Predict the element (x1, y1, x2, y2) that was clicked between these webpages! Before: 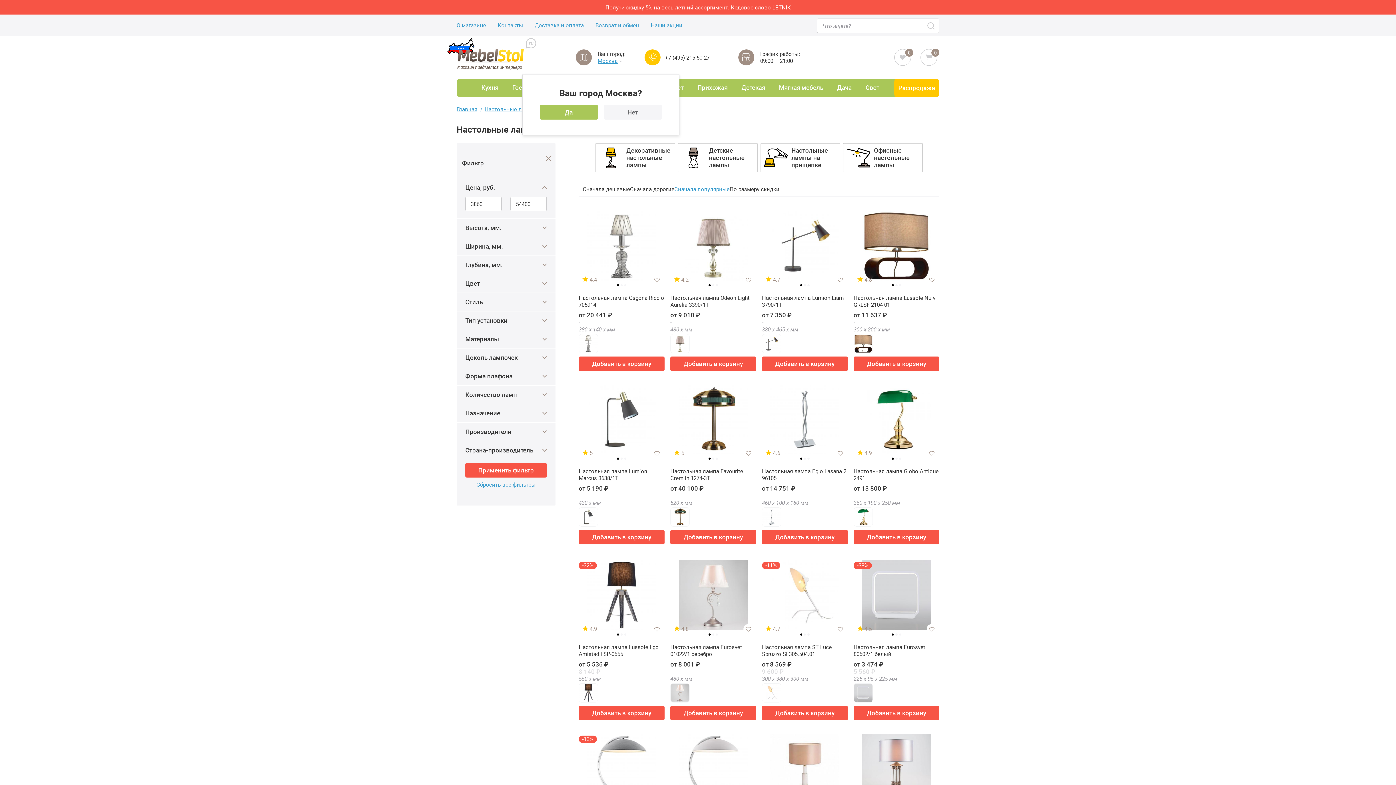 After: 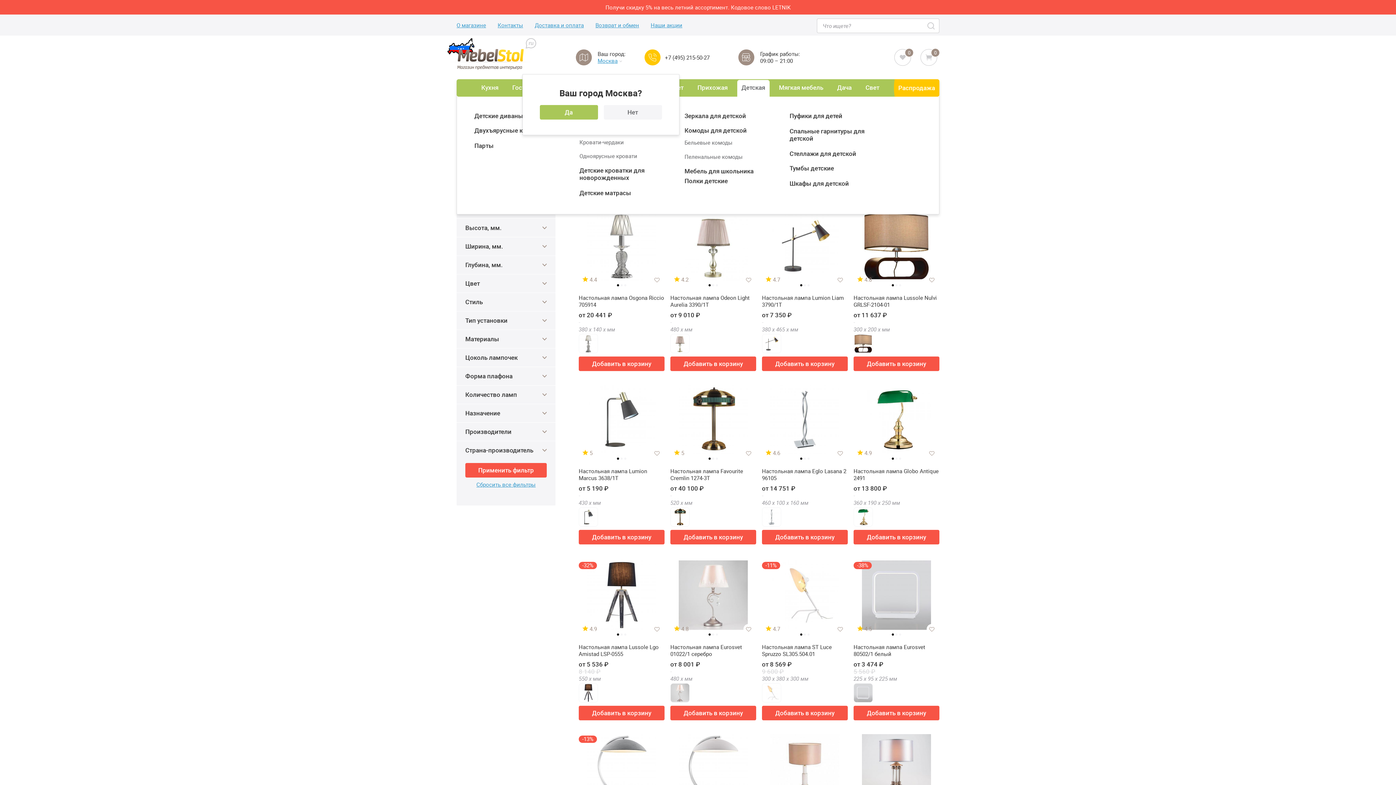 Action: label: Детская bbox: (737, 80, 769, 96)